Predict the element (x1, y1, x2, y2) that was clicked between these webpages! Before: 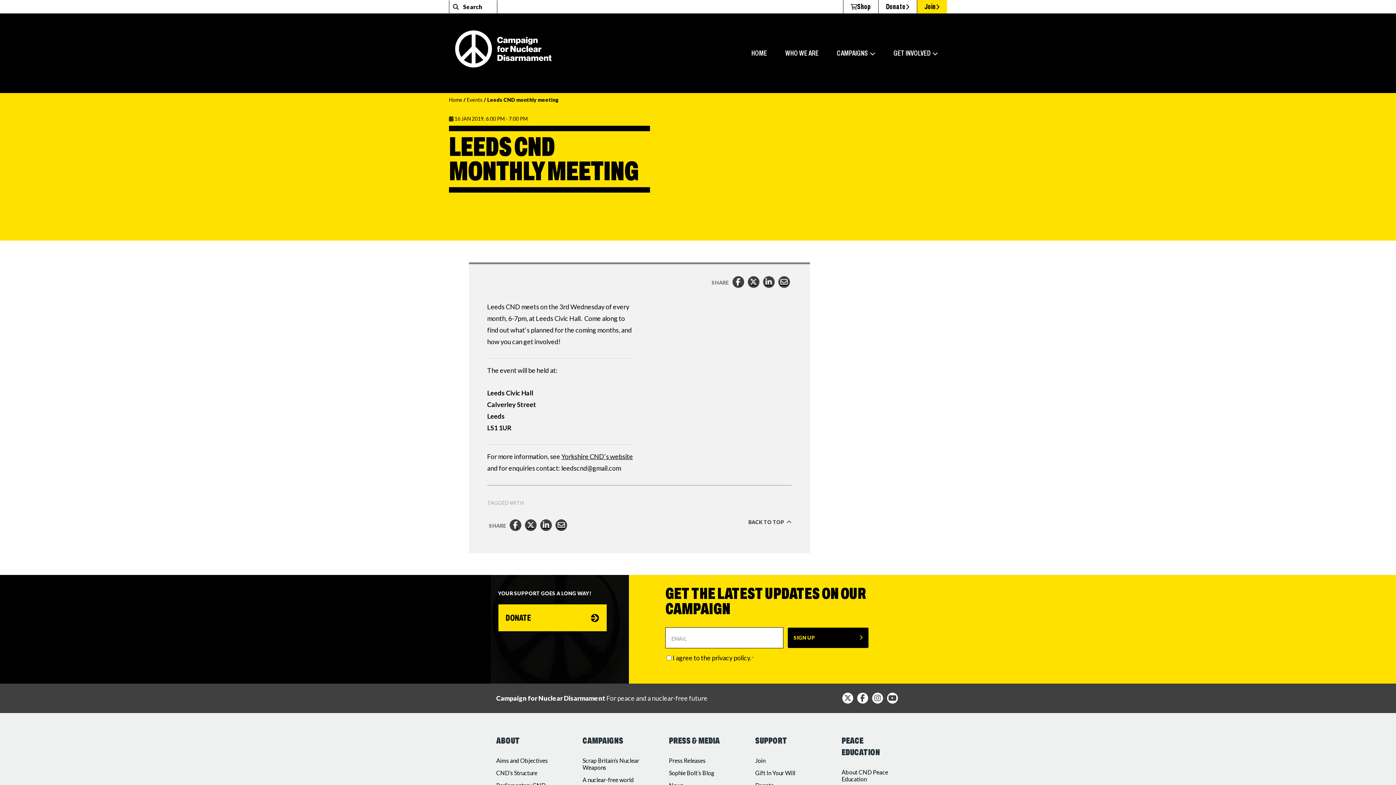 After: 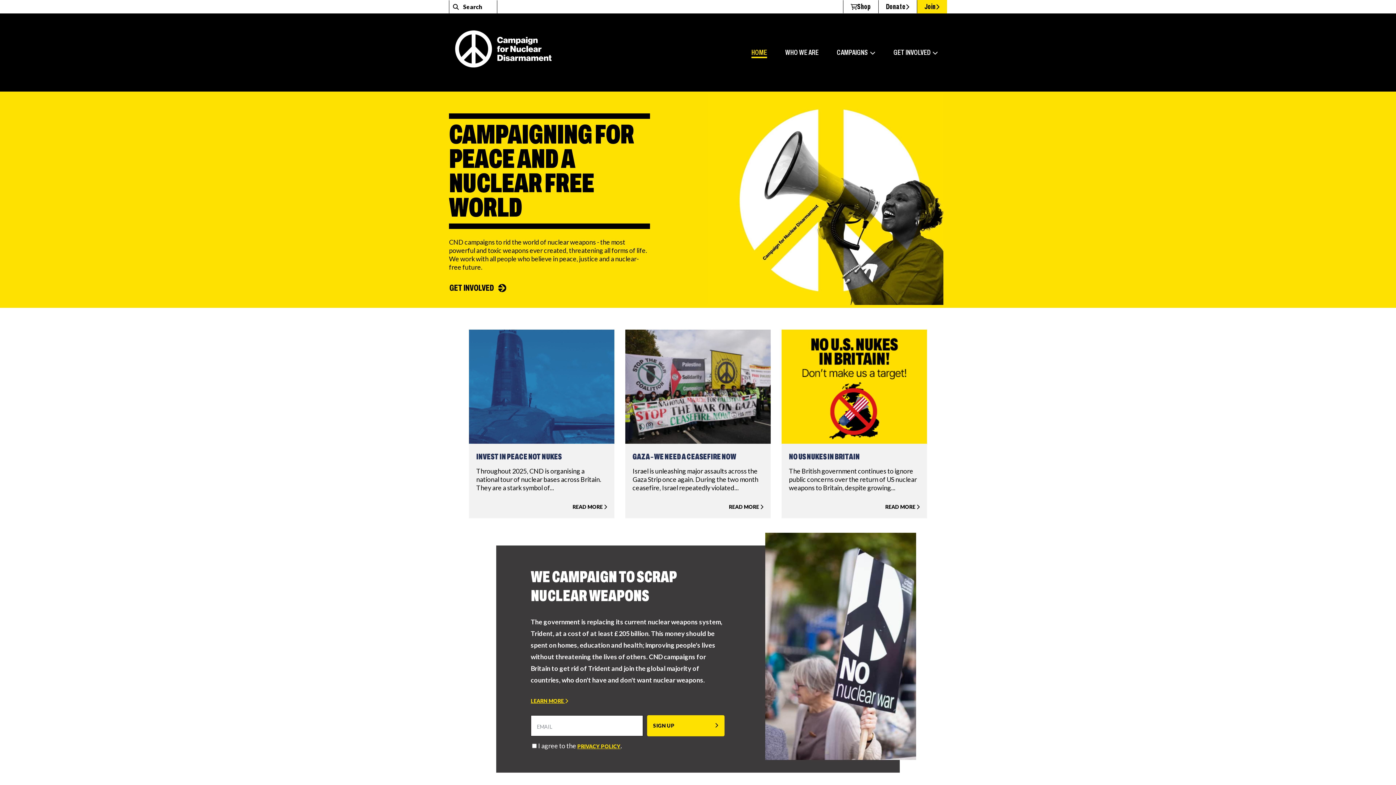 Action: bbox: (449, 24, 558, 82) label: CND